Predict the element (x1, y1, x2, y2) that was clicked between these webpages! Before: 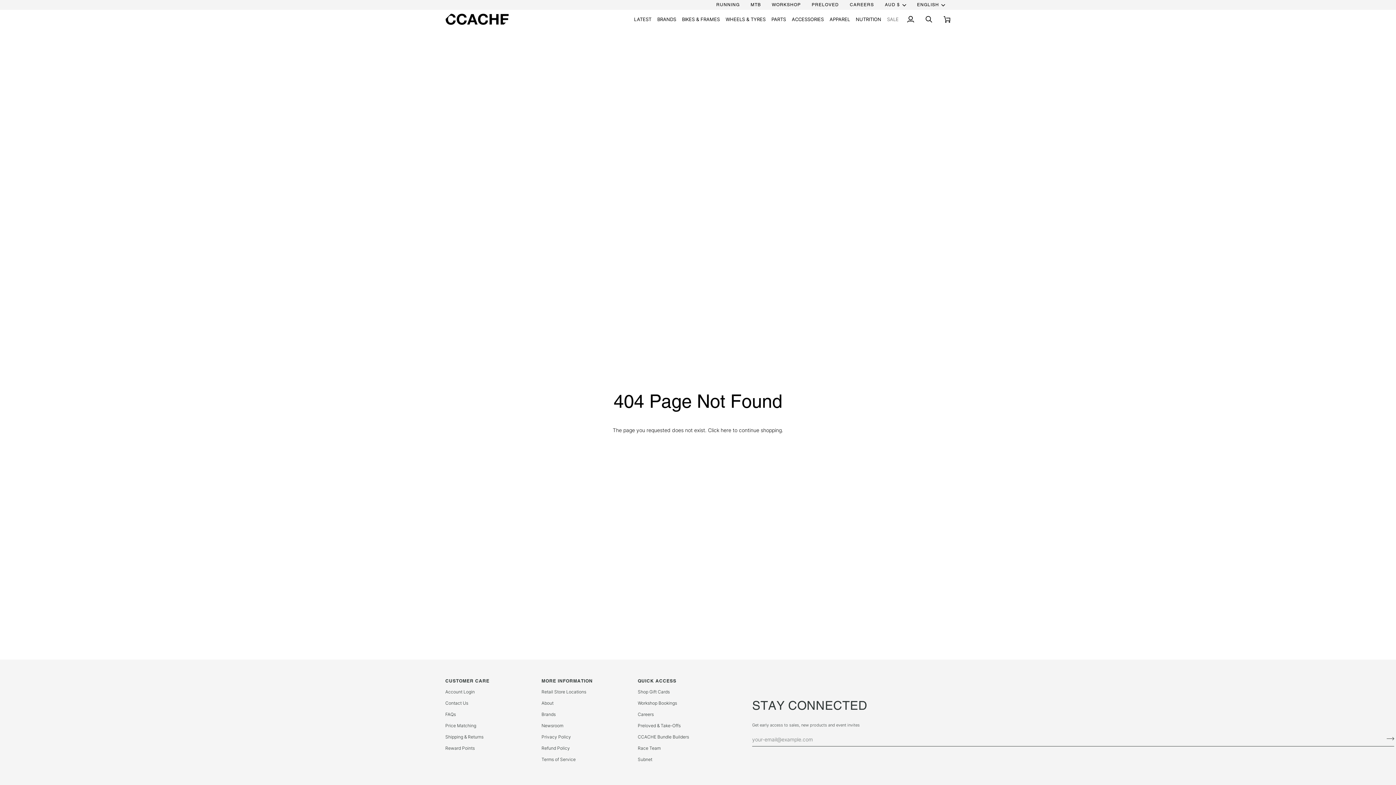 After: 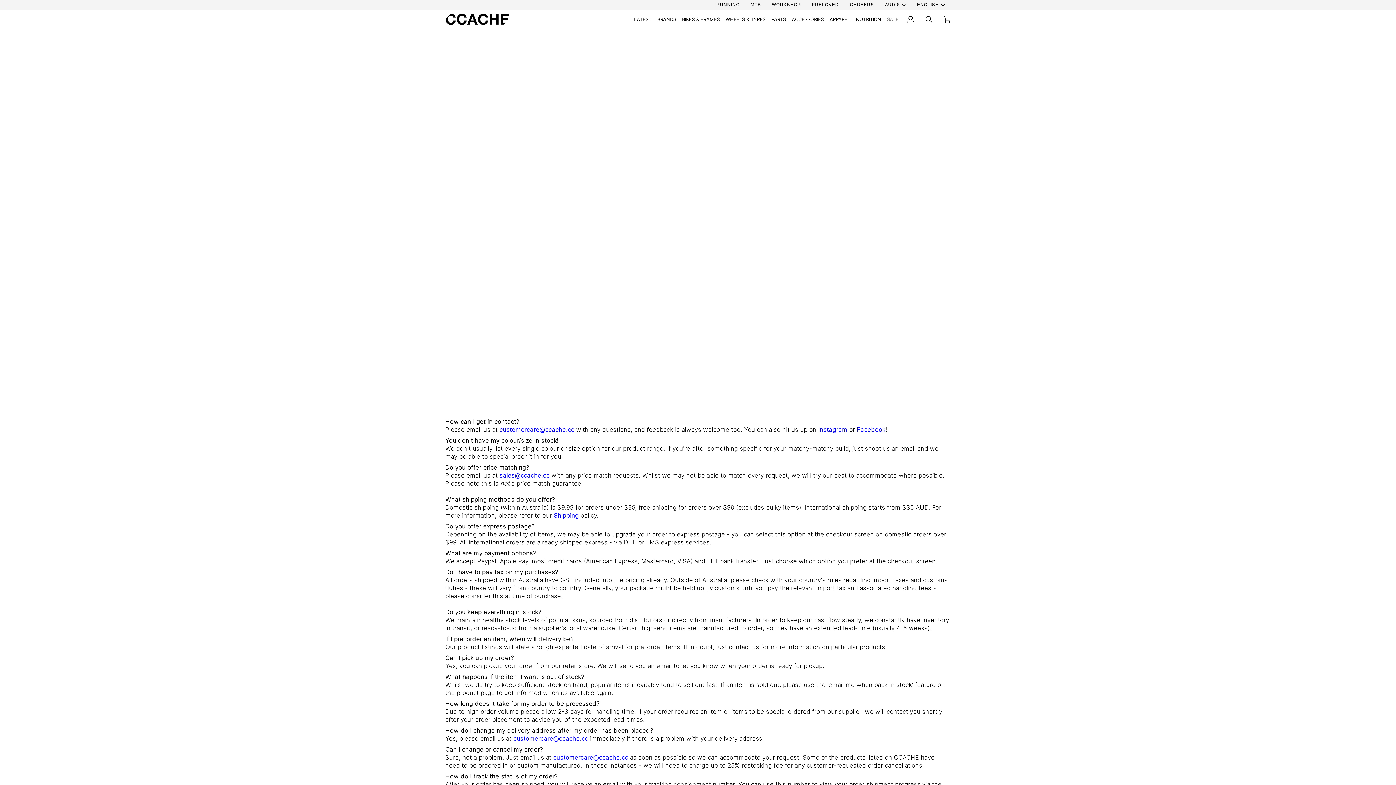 Action: bbox: (445, 712, 456, 717) label: FAQs